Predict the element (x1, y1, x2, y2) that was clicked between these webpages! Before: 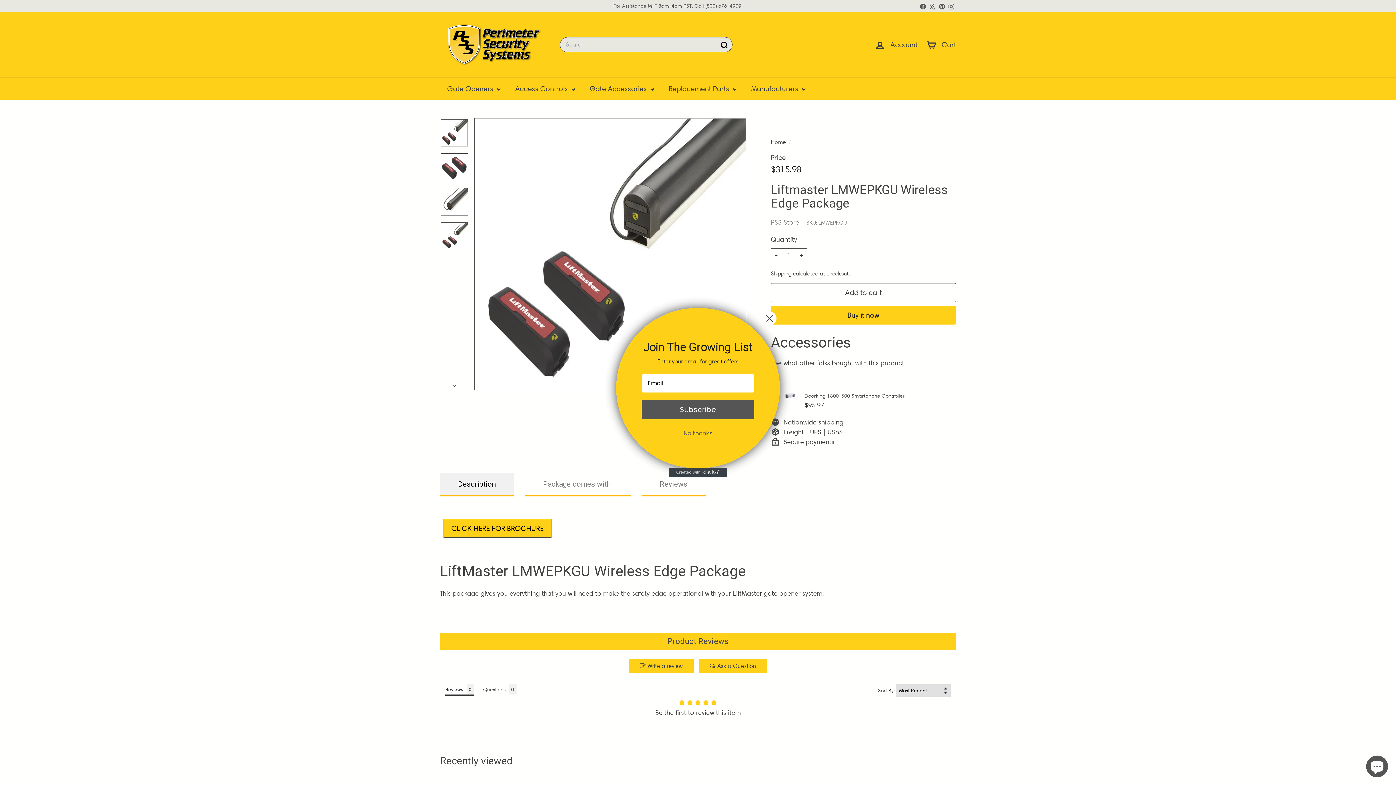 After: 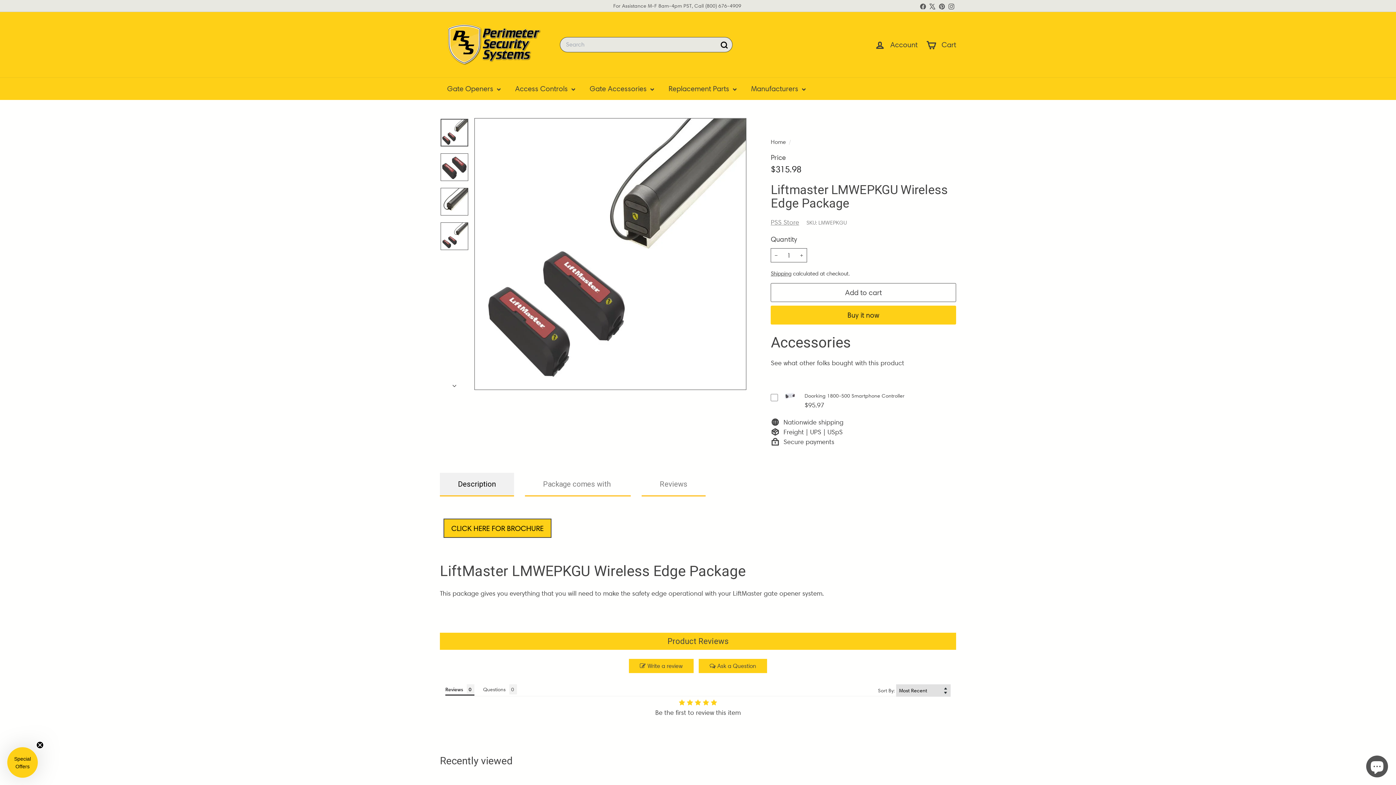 Action: bbox: (625, 426, 770, 440) label: No thanks